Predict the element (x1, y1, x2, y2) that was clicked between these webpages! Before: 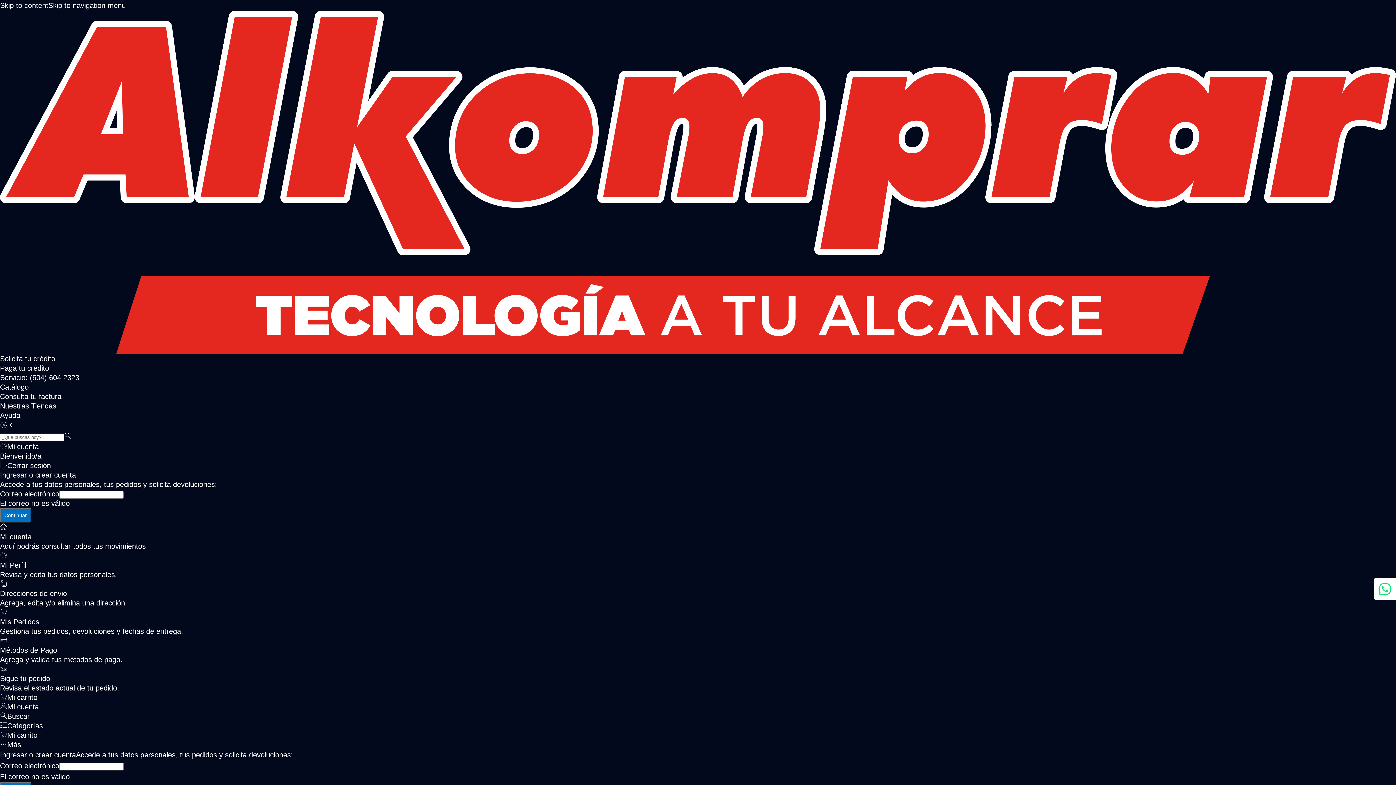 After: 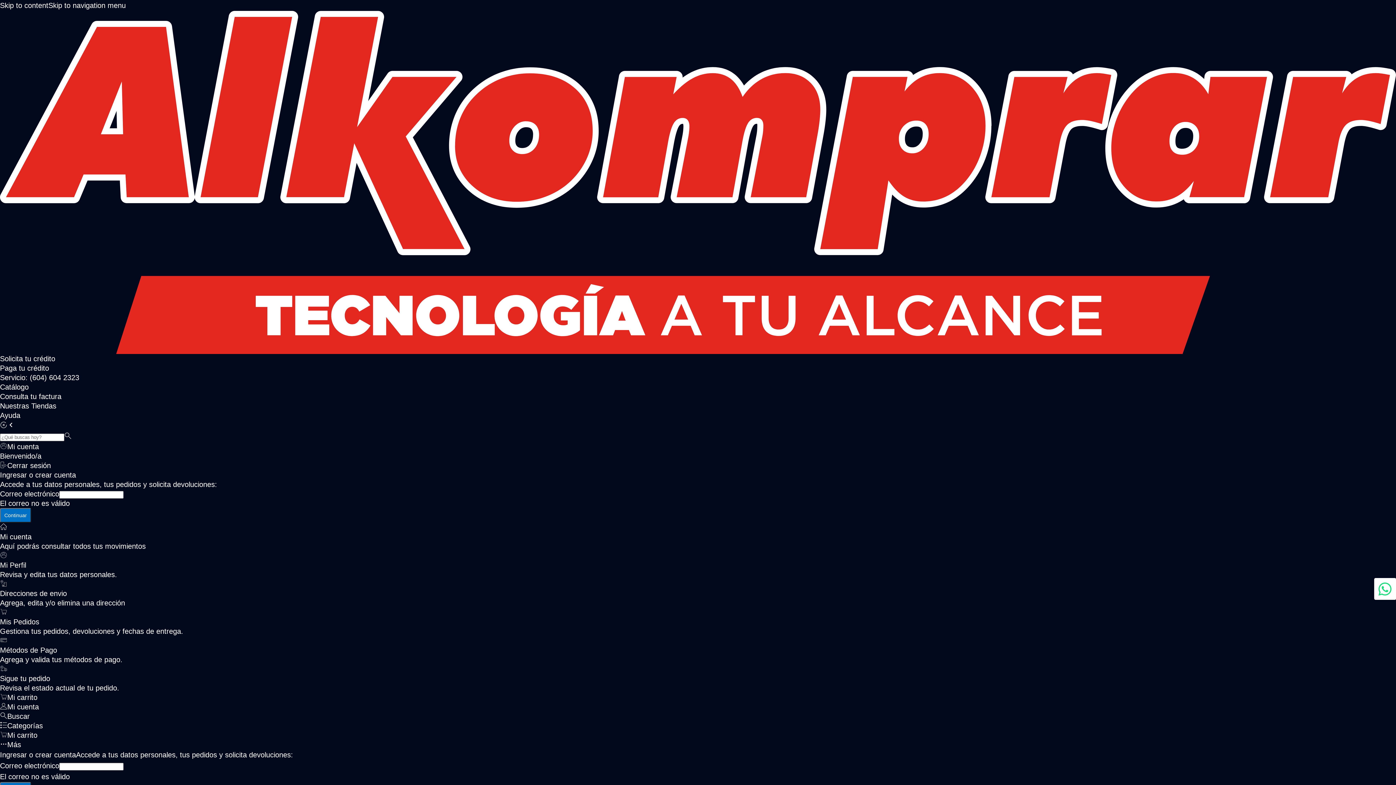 Action: bbox: (0, 373, 79, 381) label: Servicio: (604) 604 2323